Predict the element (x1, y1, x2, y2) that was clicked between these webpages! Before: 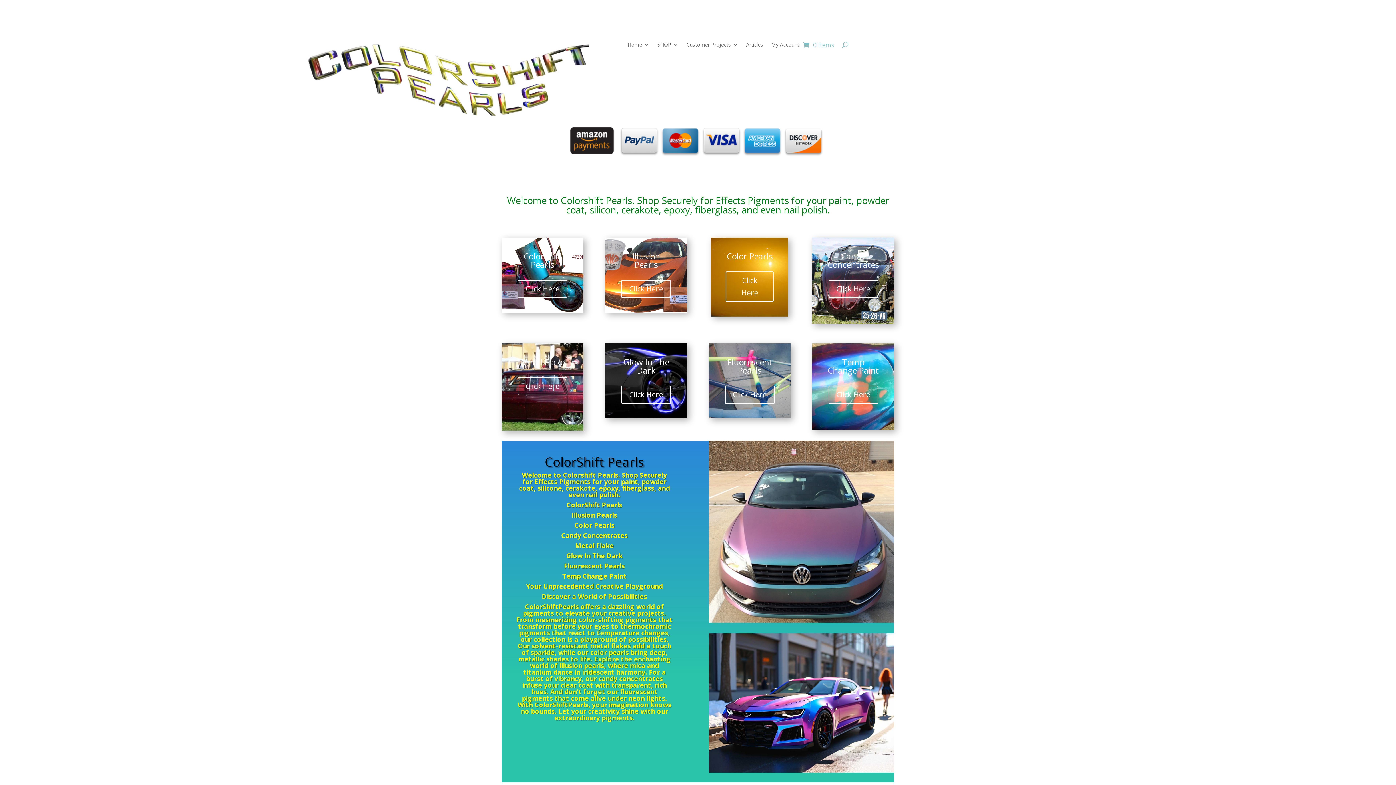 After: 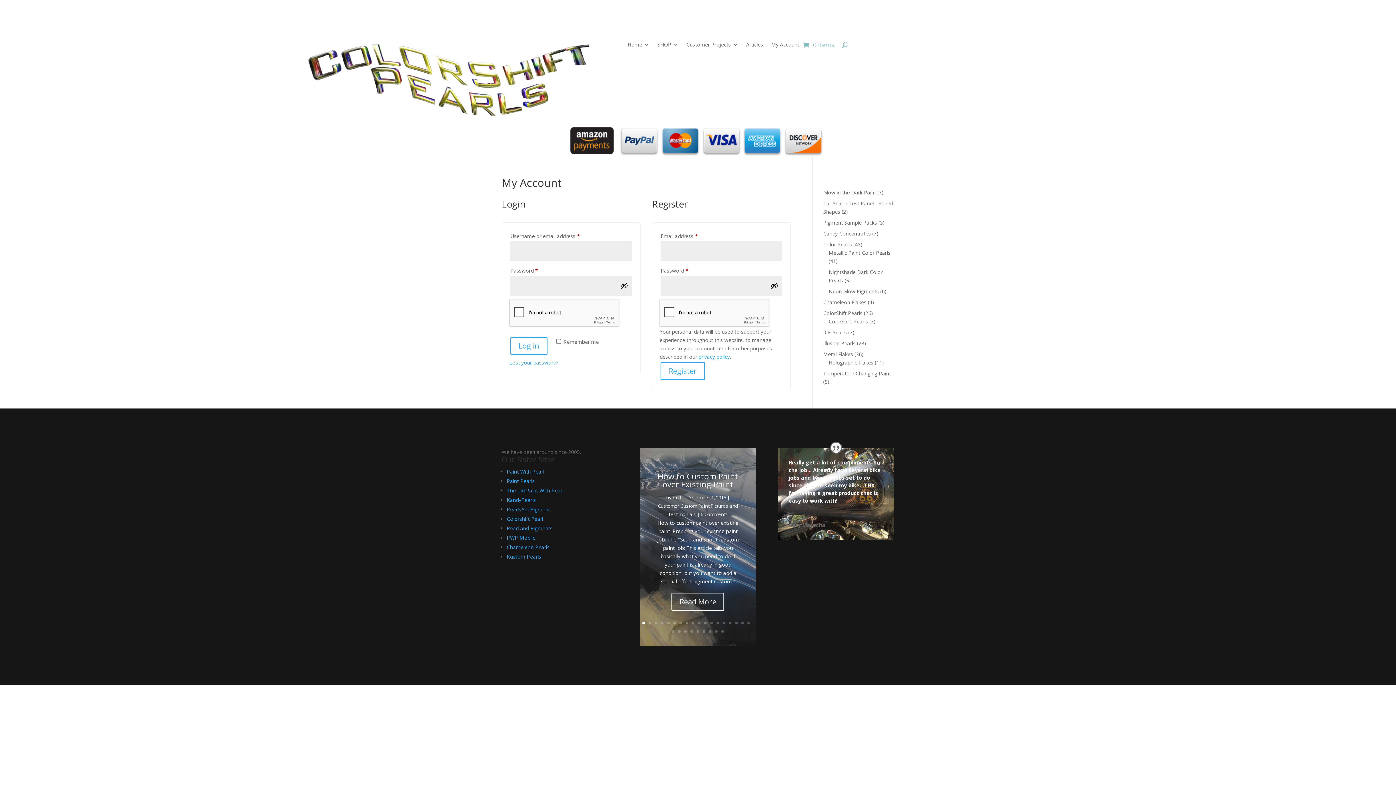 Action: bbox: (771, 42, 799, 50) label: My Account